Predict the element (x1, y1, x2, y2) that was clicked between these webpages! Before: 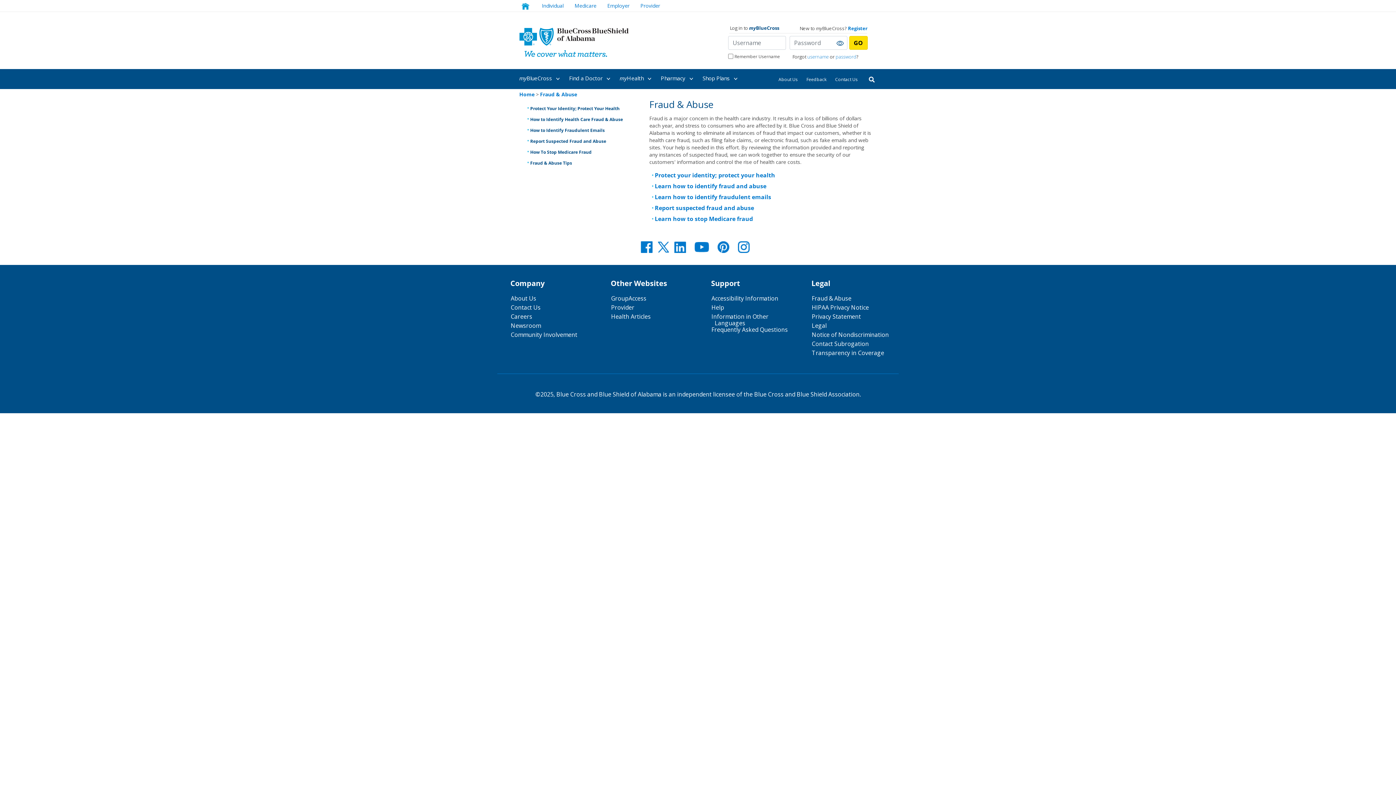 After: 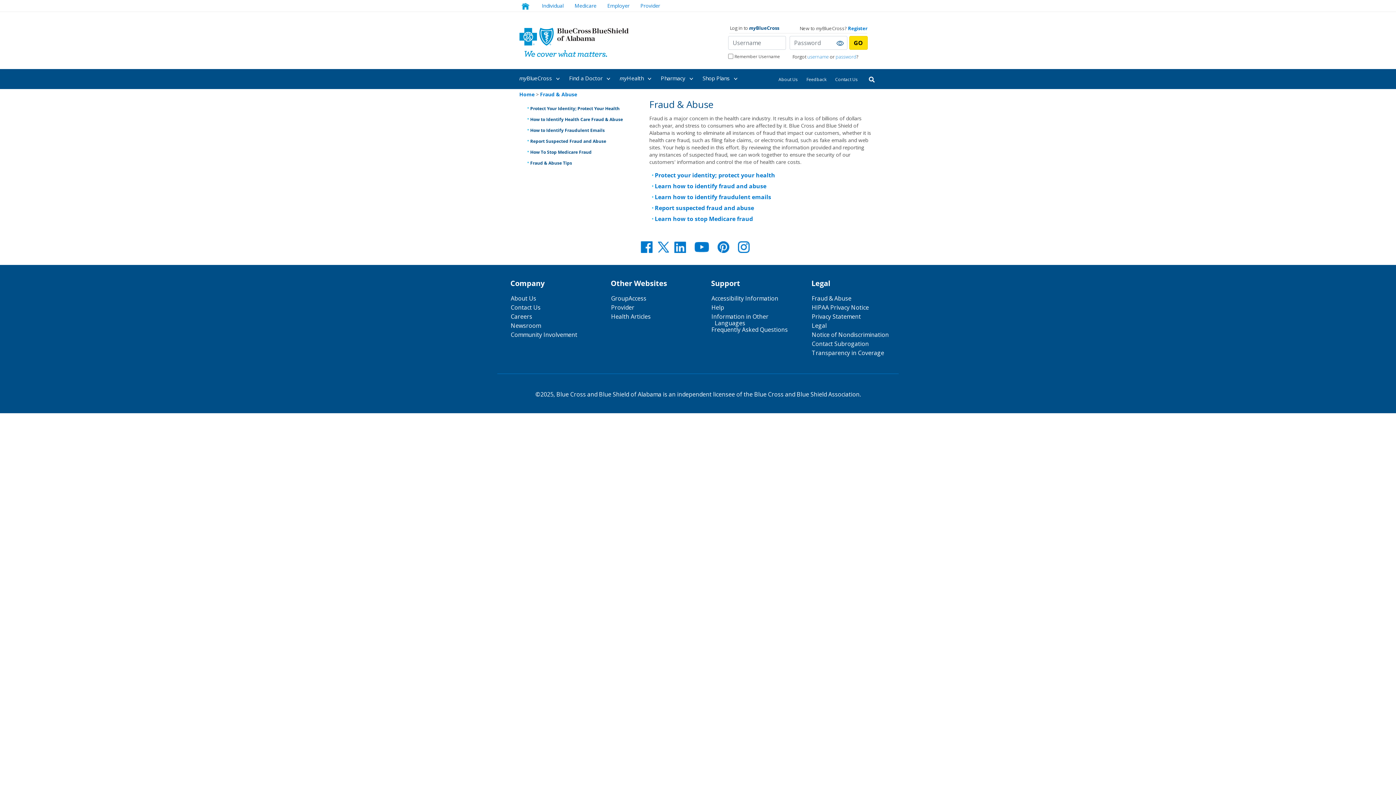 Action: bbox: (510, 330, 577, 338) label: Community Involvement